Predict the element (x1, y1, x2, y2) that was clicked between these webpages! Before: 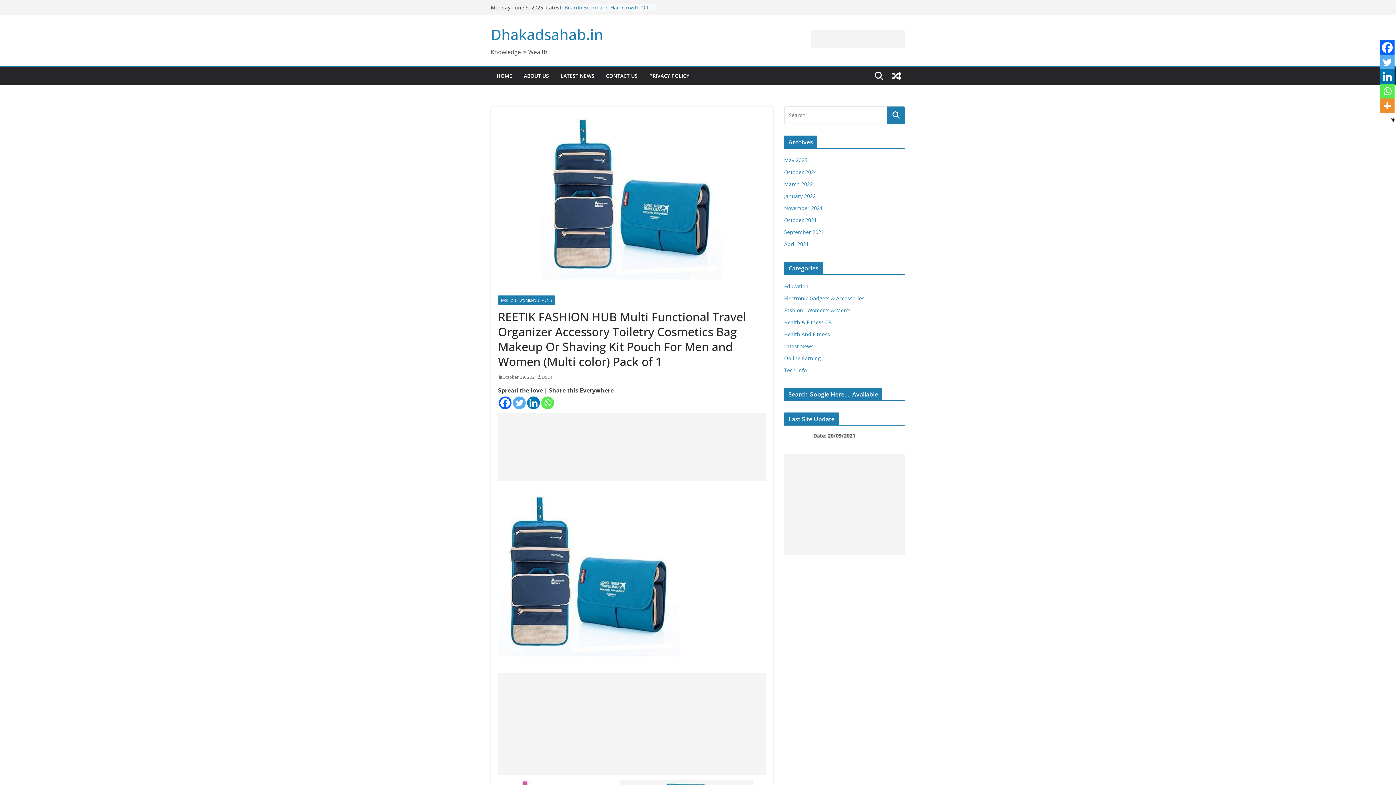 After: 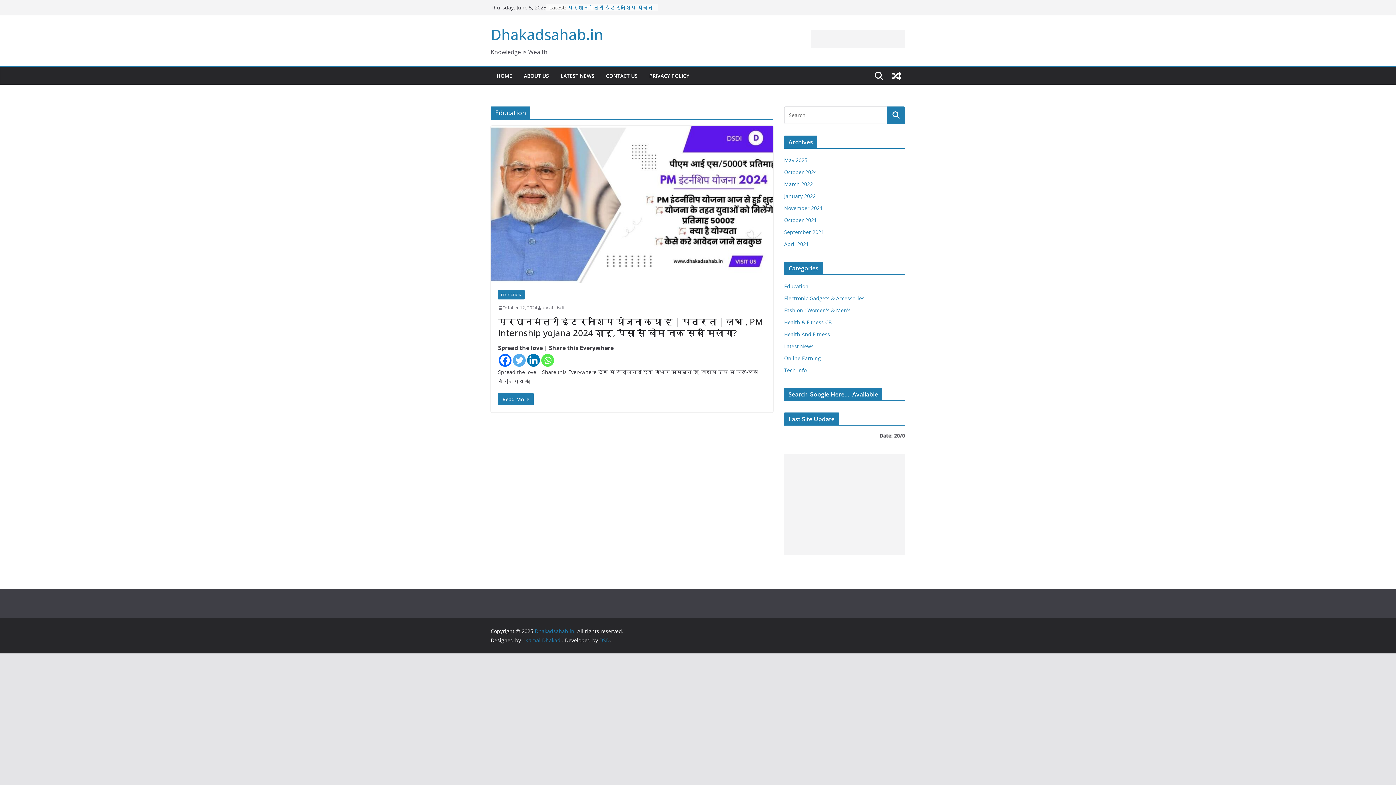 Action: label: Education bbox: (784, 282, 808, 289)